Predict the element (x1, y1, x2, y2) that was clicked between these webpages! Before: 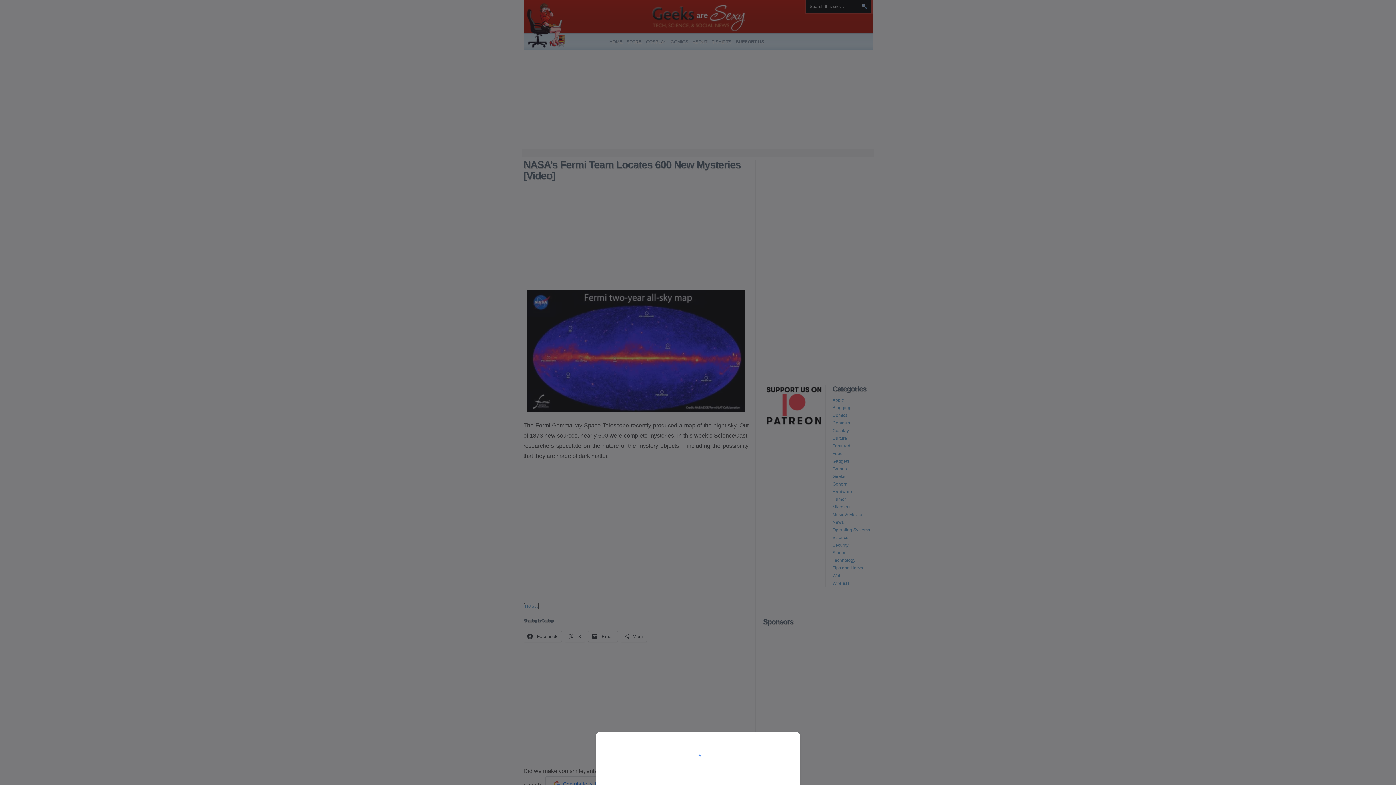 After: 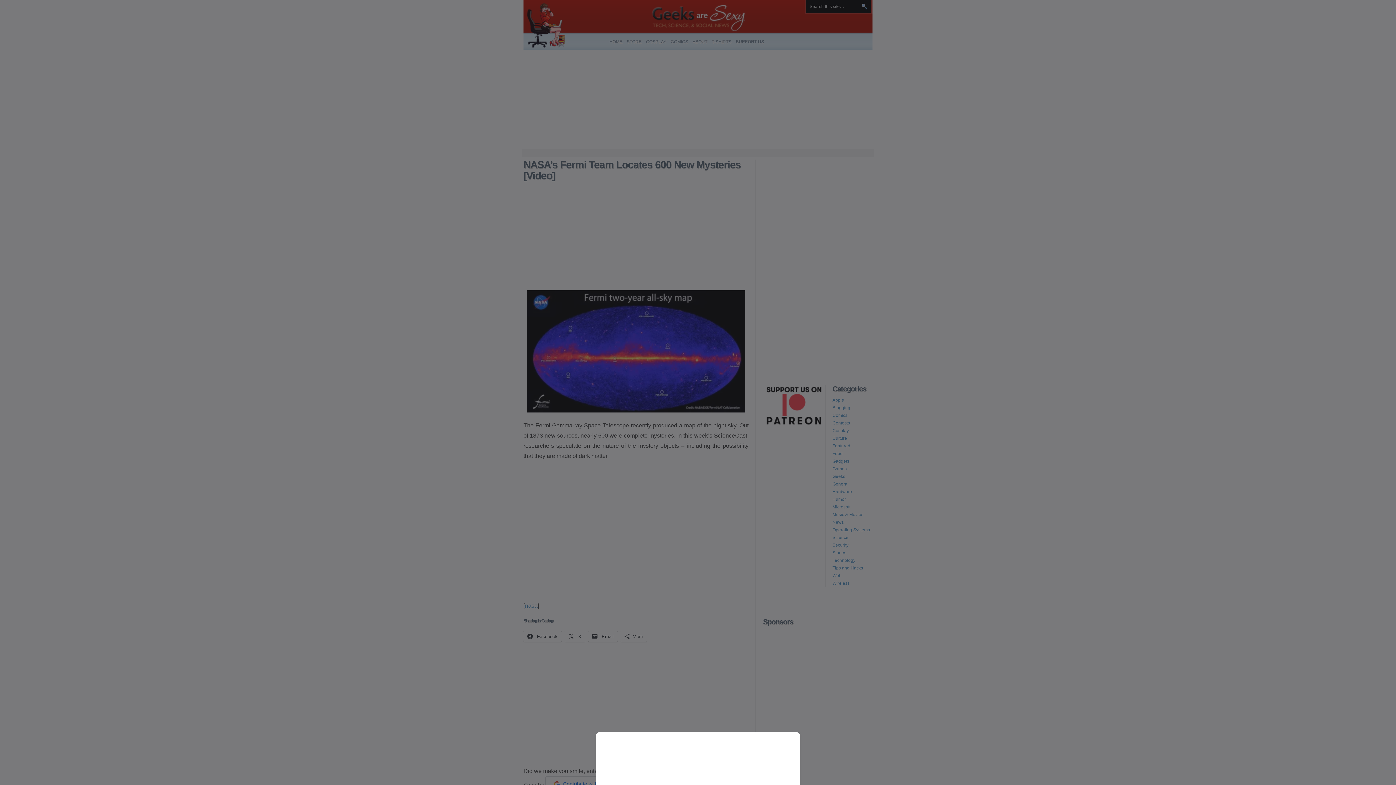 Action: bbox: (0, 0, 1396, 785)